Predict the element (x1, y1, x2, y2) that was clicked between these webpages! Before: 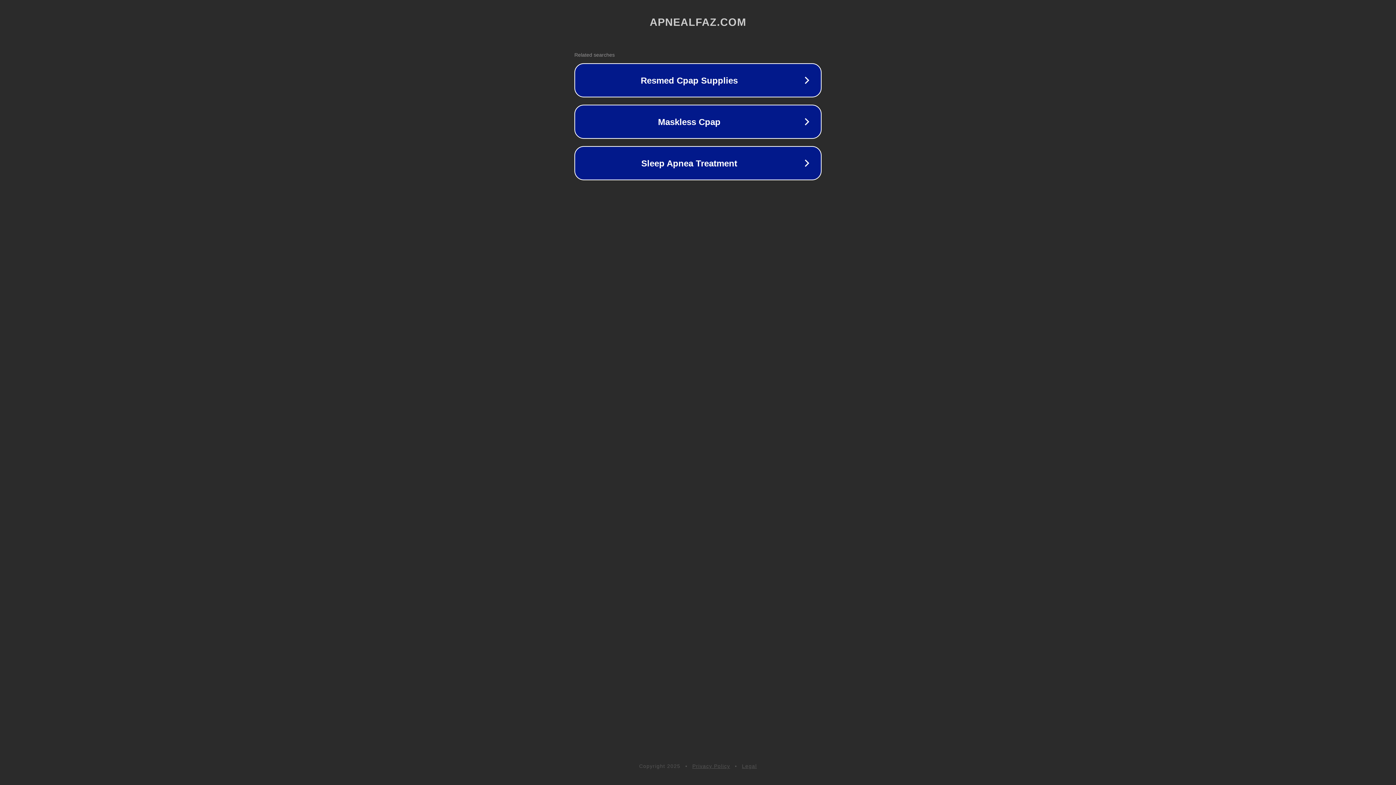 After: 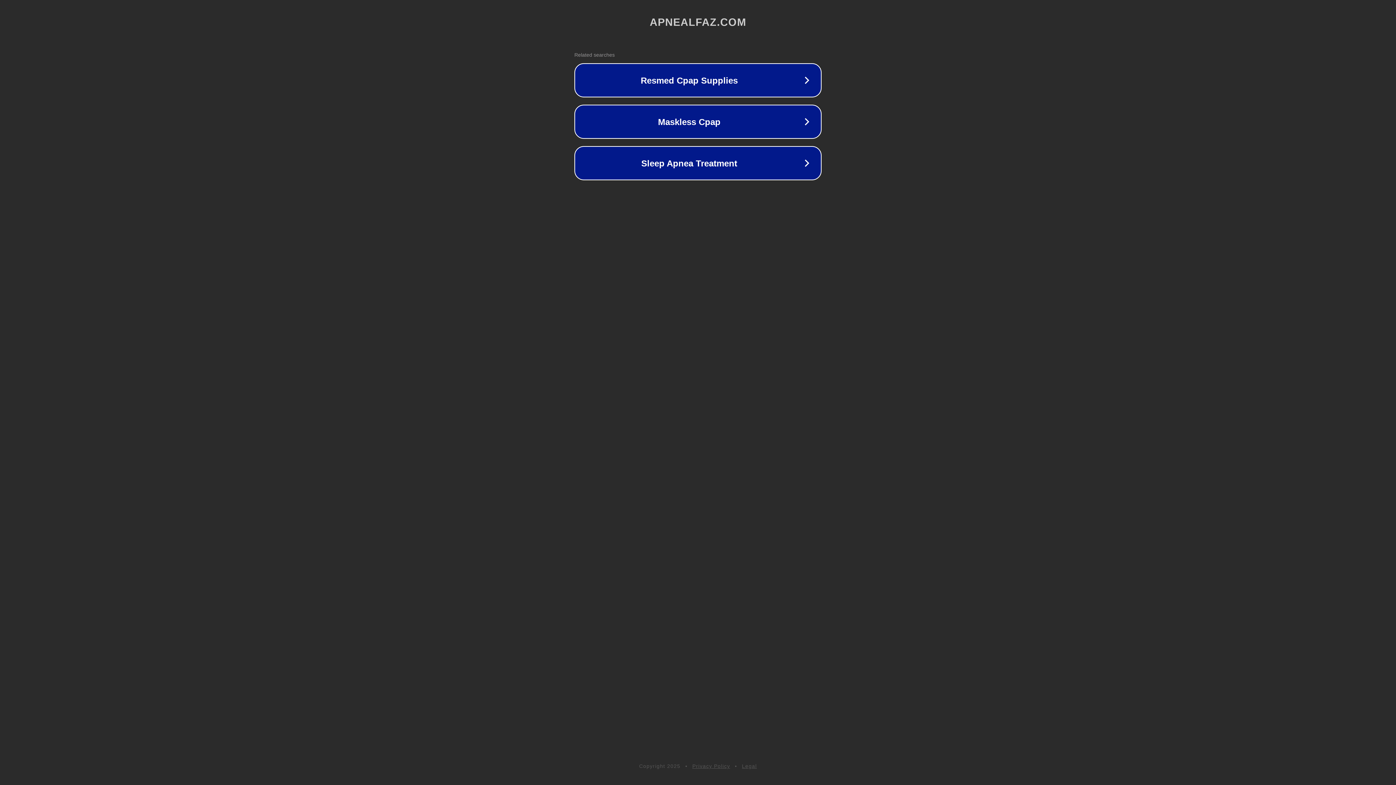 Action: bbox: (692, 763, 730, 769) label: Privacy Policy